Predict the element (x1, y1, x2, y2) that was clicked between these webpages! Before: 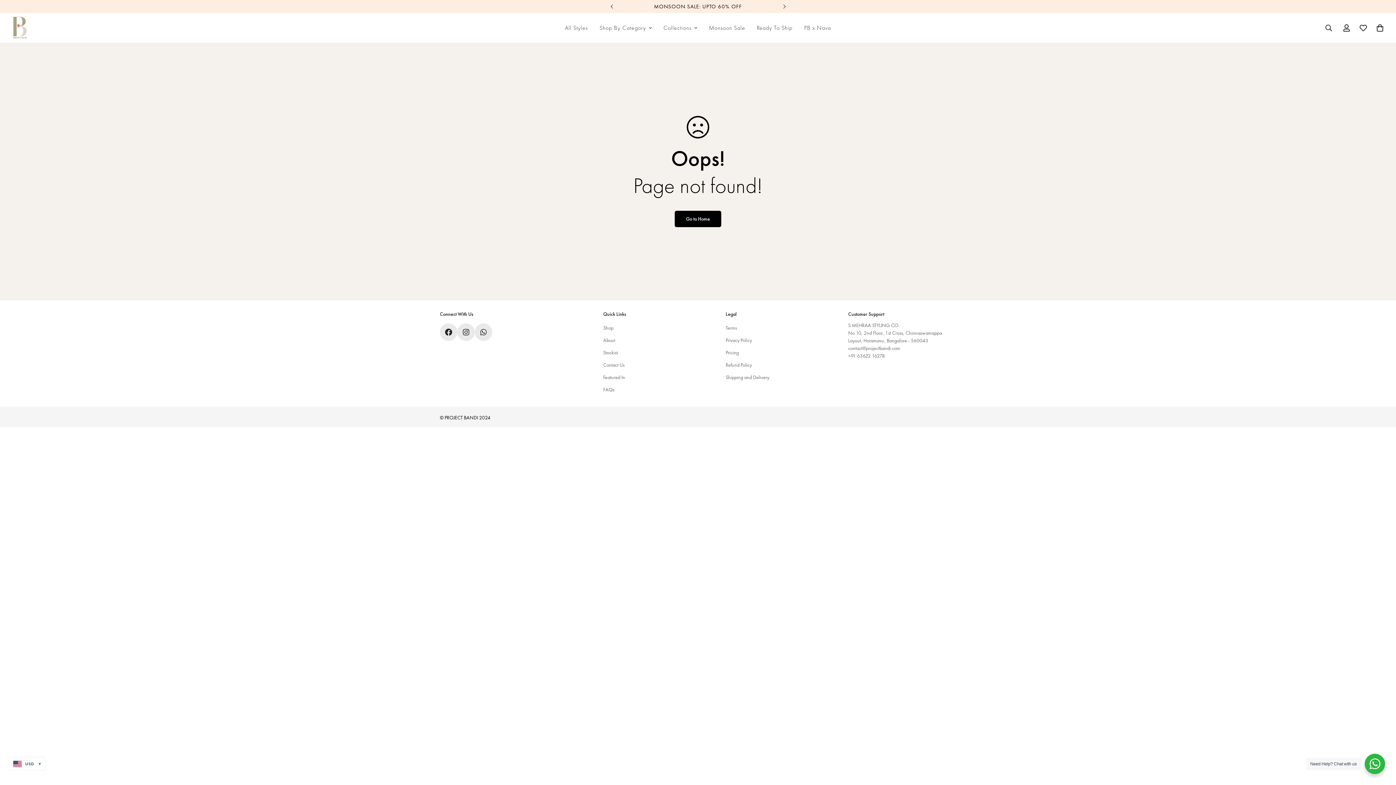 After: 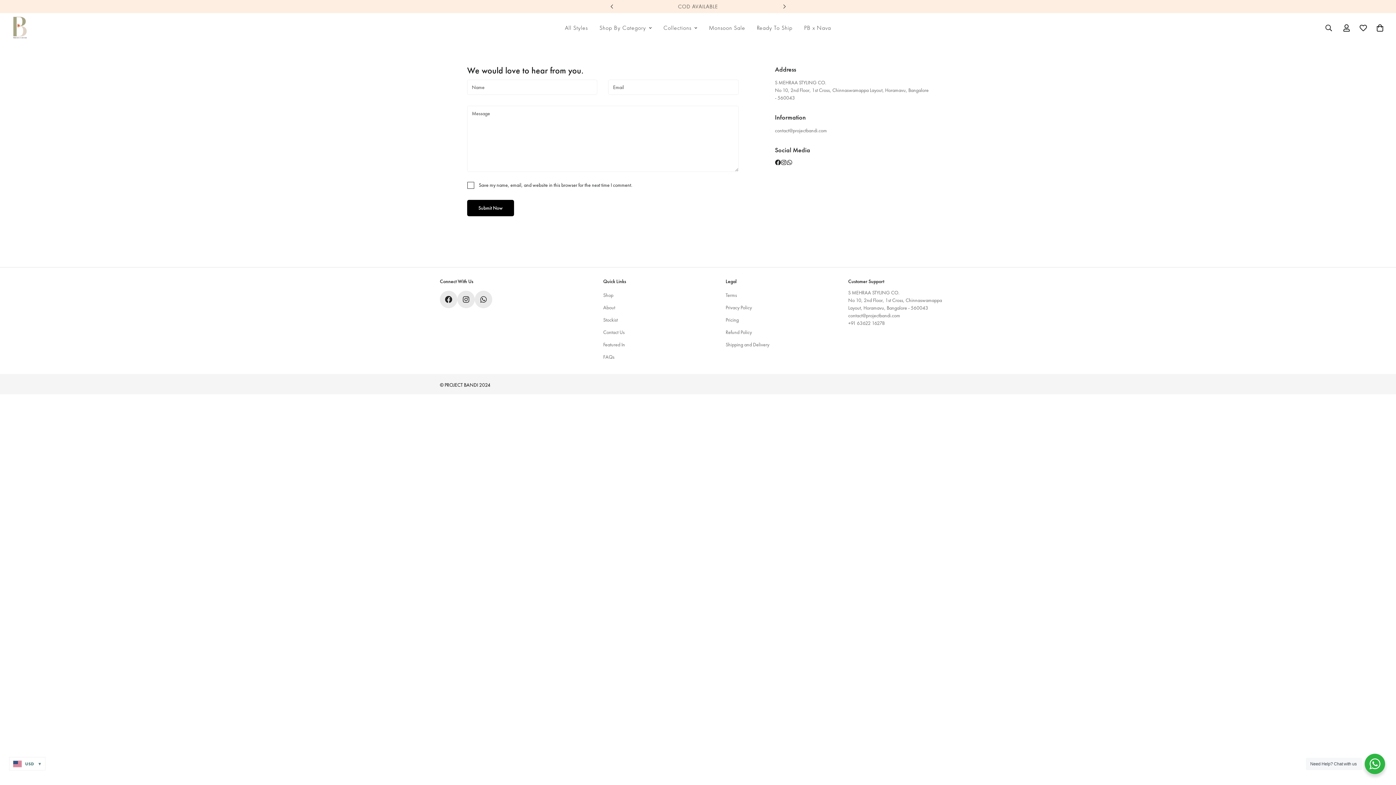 Action: bbox: (603, 361, 624, 368) label: Contact Us